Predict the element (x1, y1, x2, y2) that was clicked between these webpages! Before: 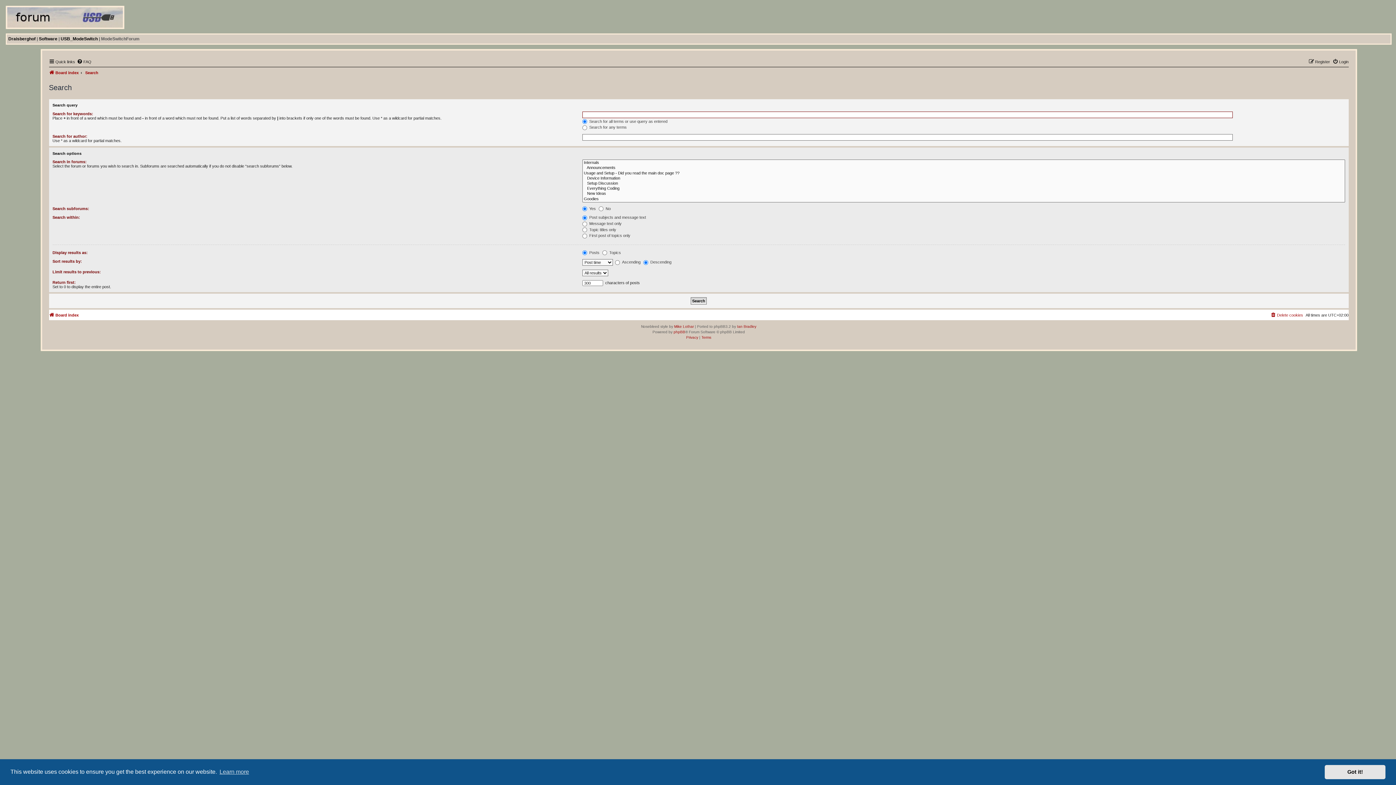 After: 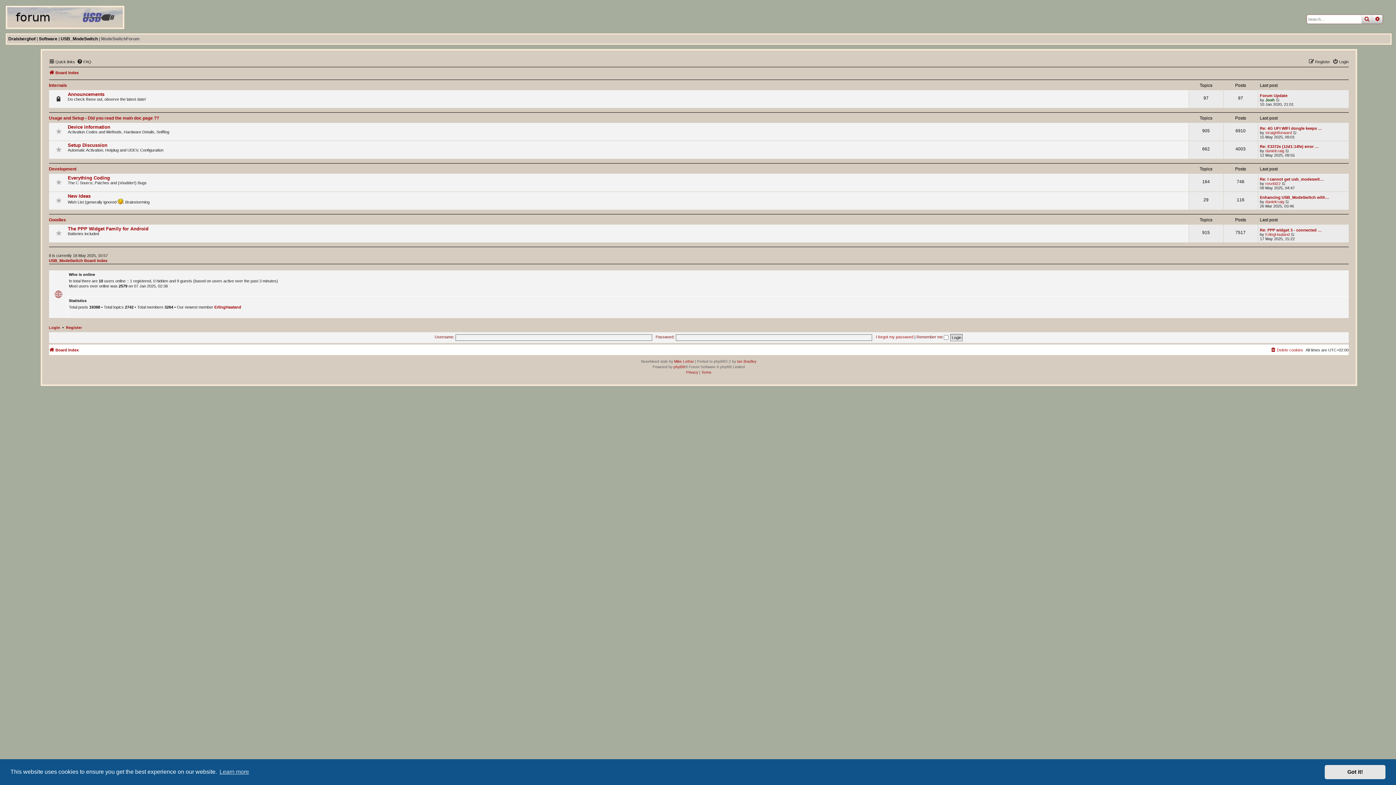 Action: label: Board index bbox: (48, 68, 78, 77)